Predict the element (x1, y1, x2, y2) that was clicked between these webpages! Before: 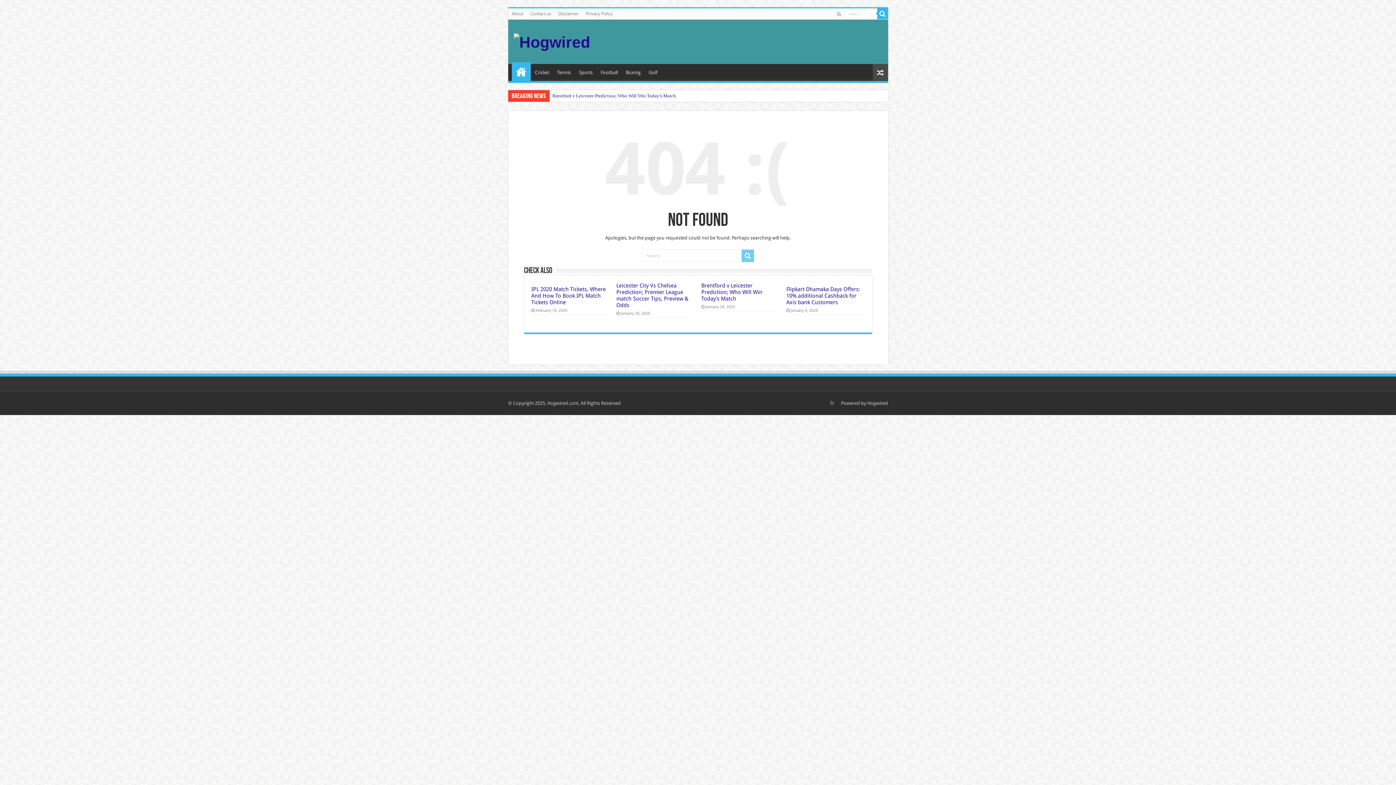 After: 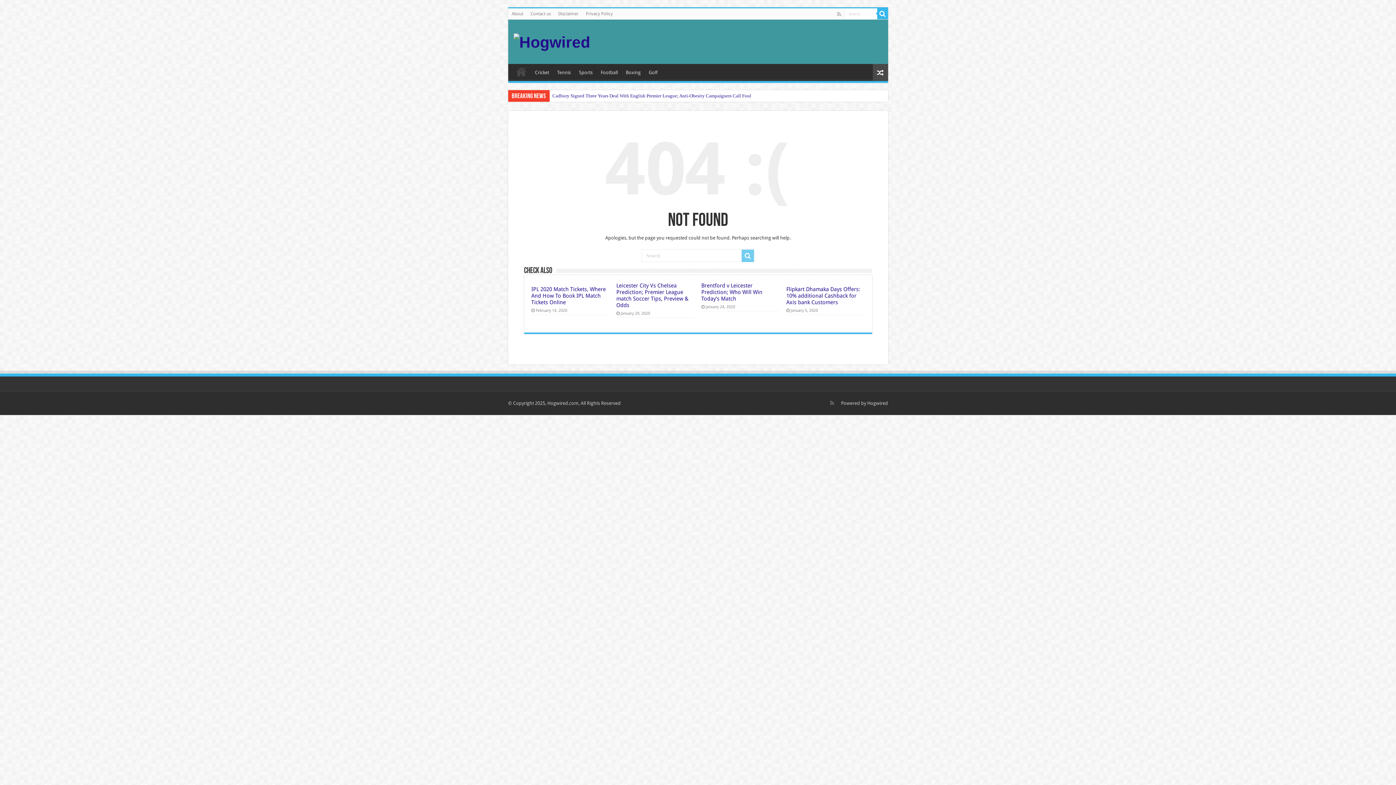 Action: label: Sports bbox: (575, 64, 596, 79)